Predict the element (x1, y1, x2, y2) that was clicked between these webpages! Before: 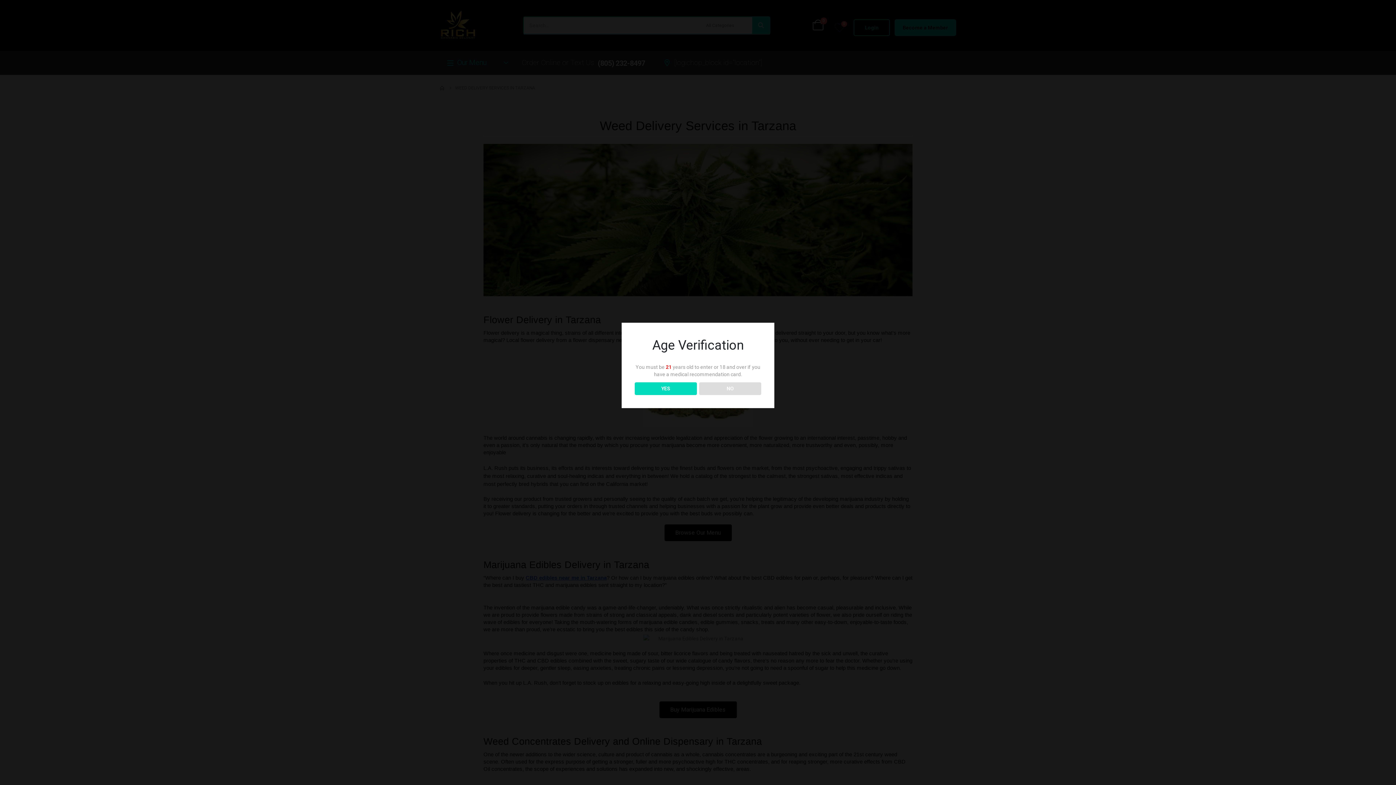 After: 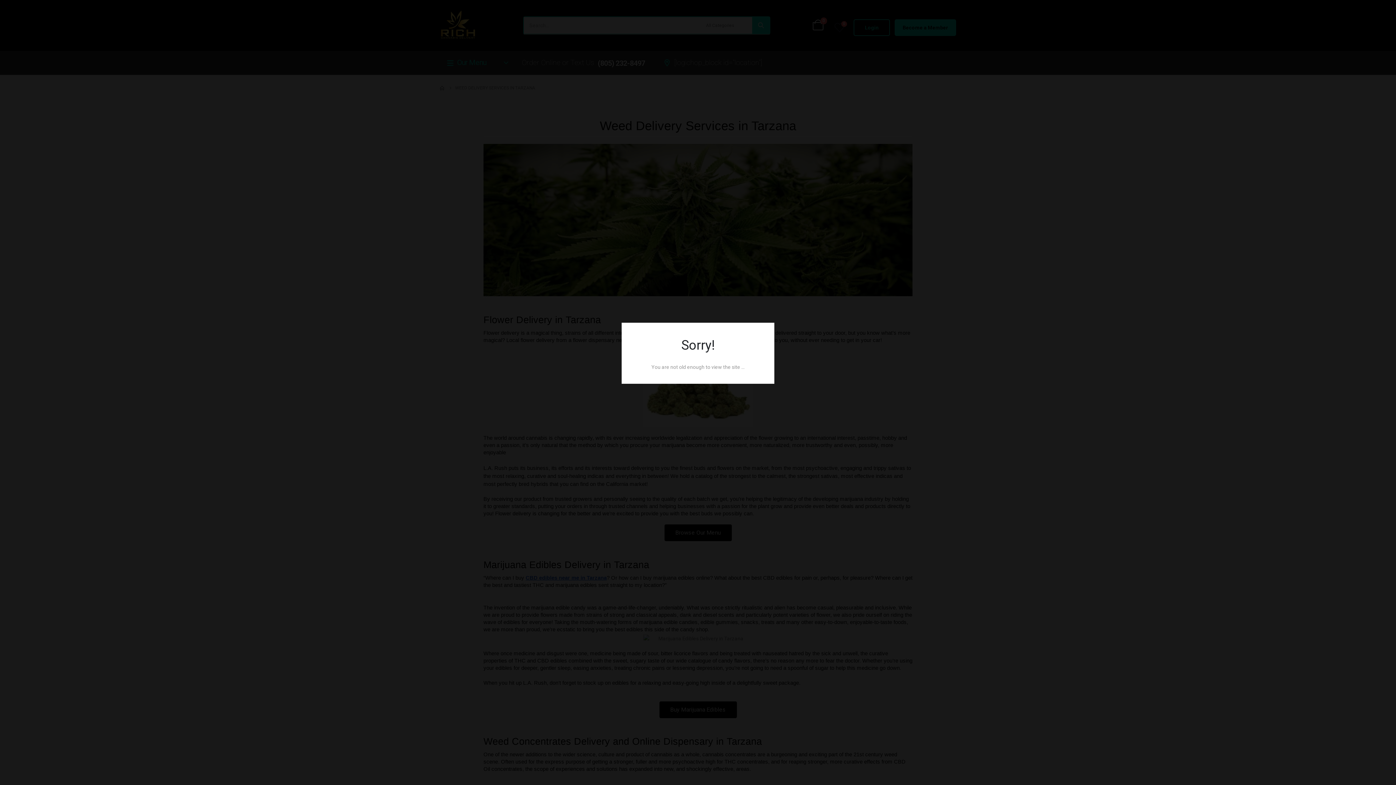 Action: bbox: (699, 382, 761, 395) label: NO